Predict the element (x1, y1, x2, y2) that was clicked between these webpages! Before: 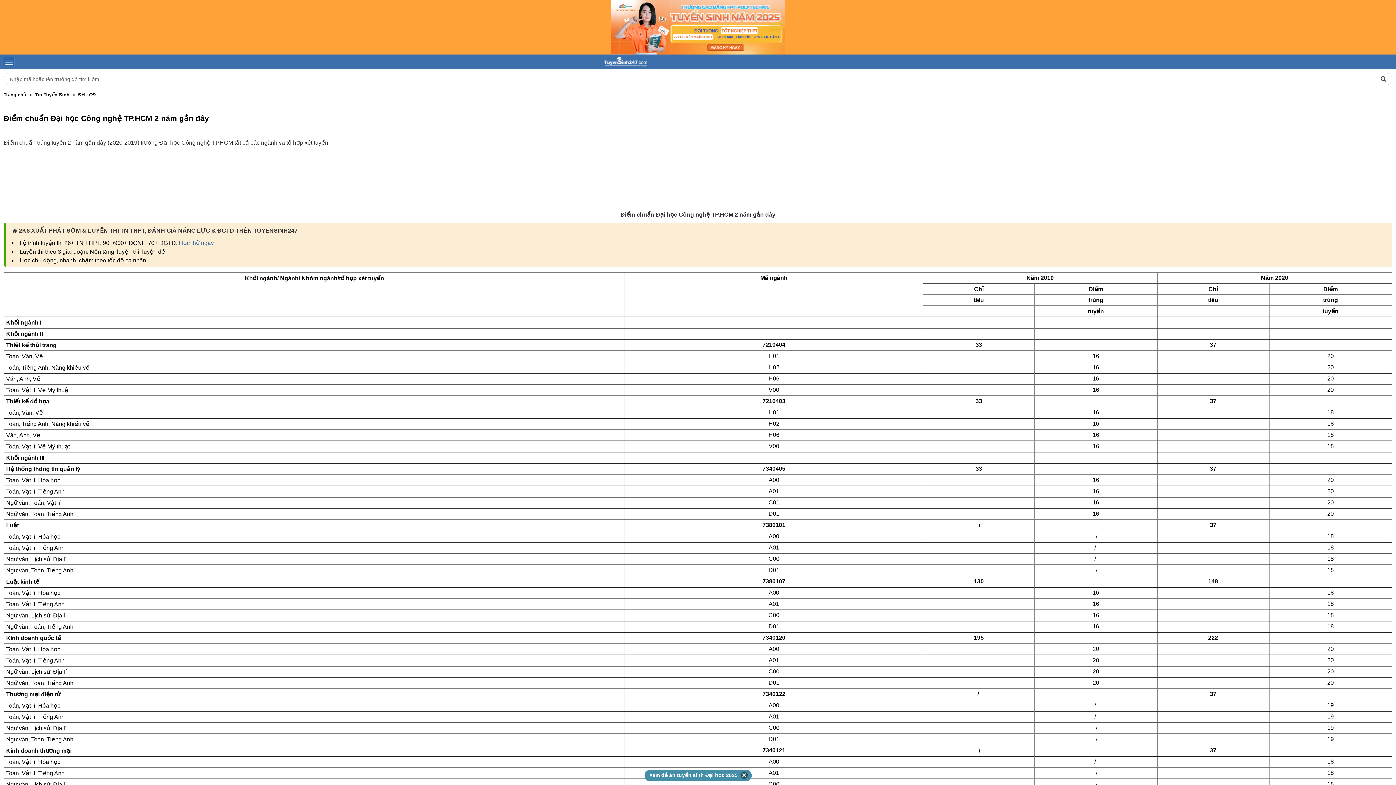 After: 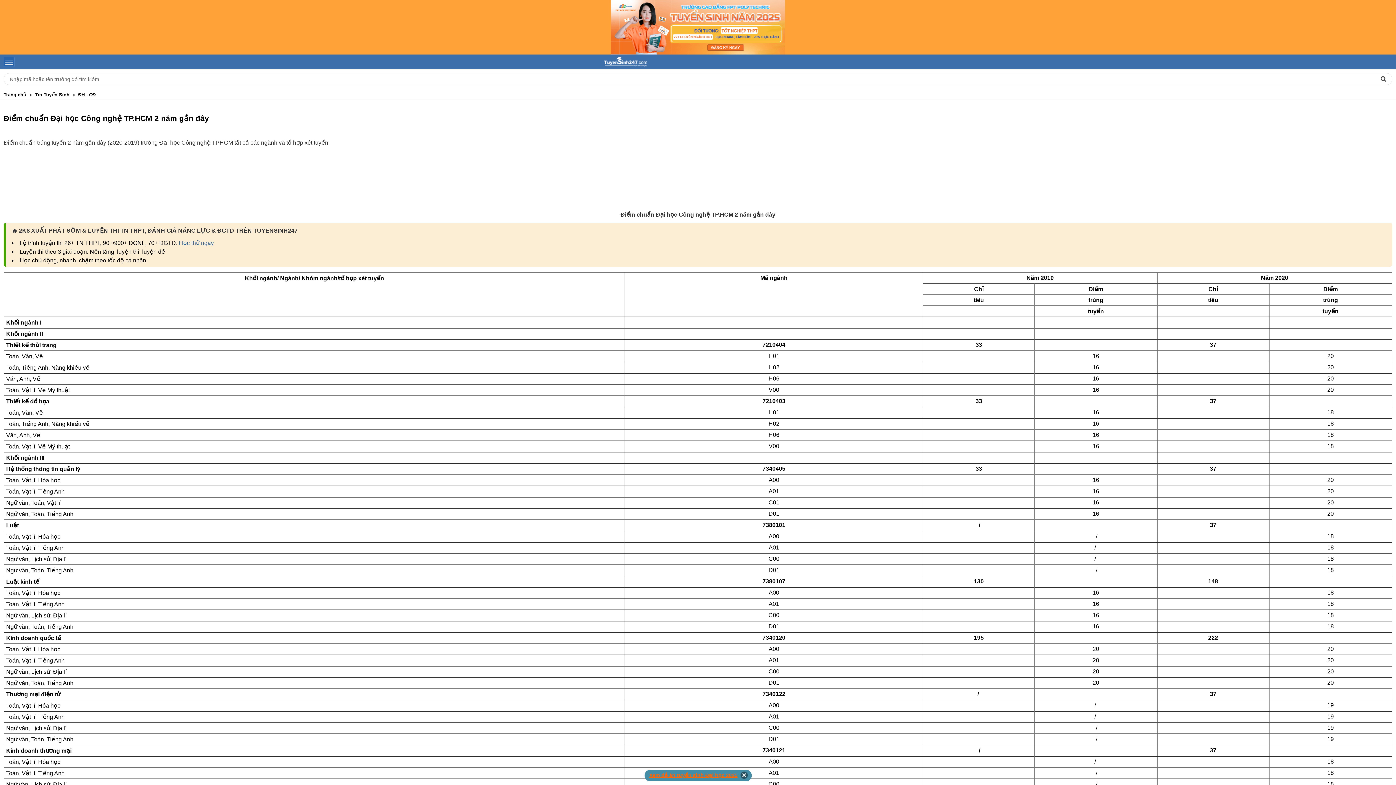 Action: bbox: (648, 772, 739, 780) label: Xem đề án tuyển sinh Đại học 2025